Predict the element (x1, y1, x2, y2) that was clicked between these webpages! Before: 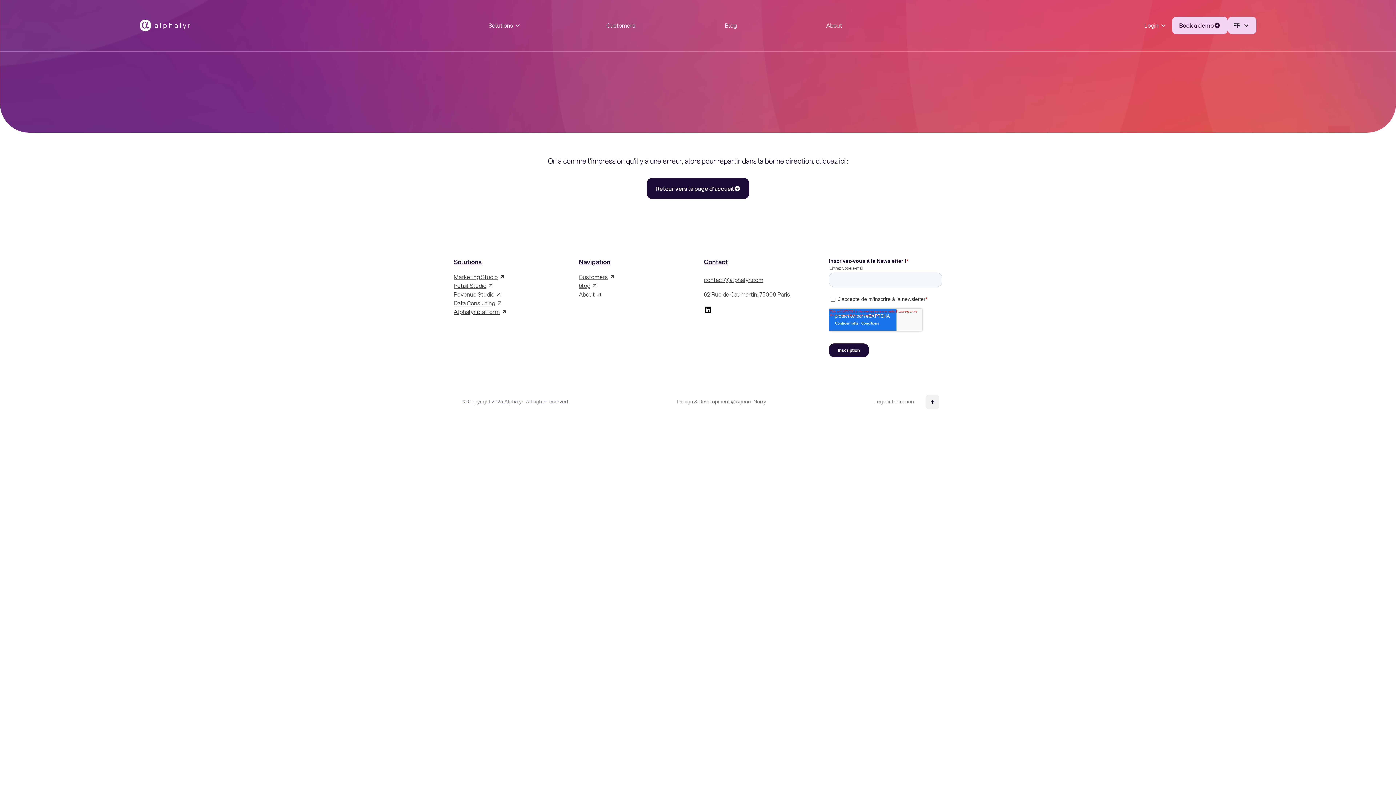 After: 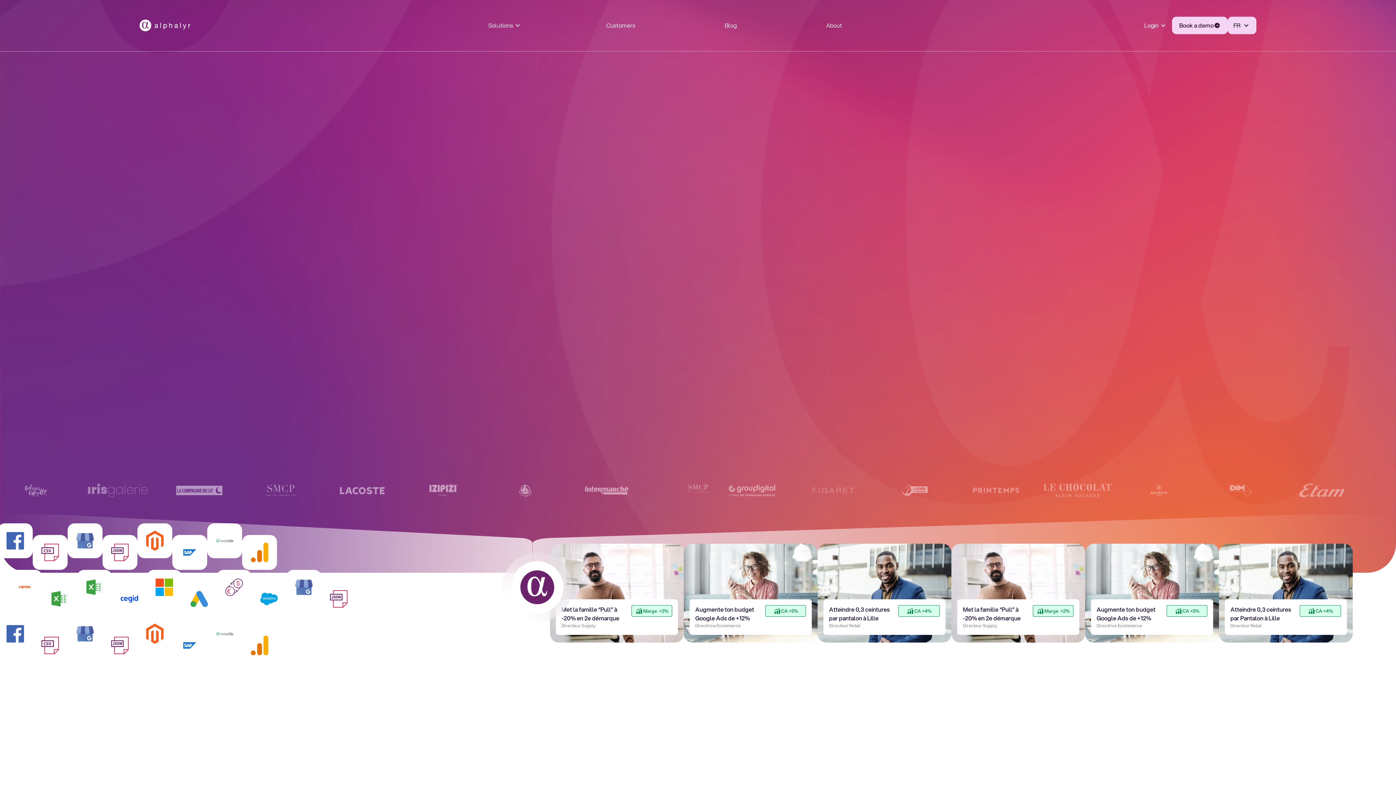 Action: bbox: (139, 19, 192, 31)